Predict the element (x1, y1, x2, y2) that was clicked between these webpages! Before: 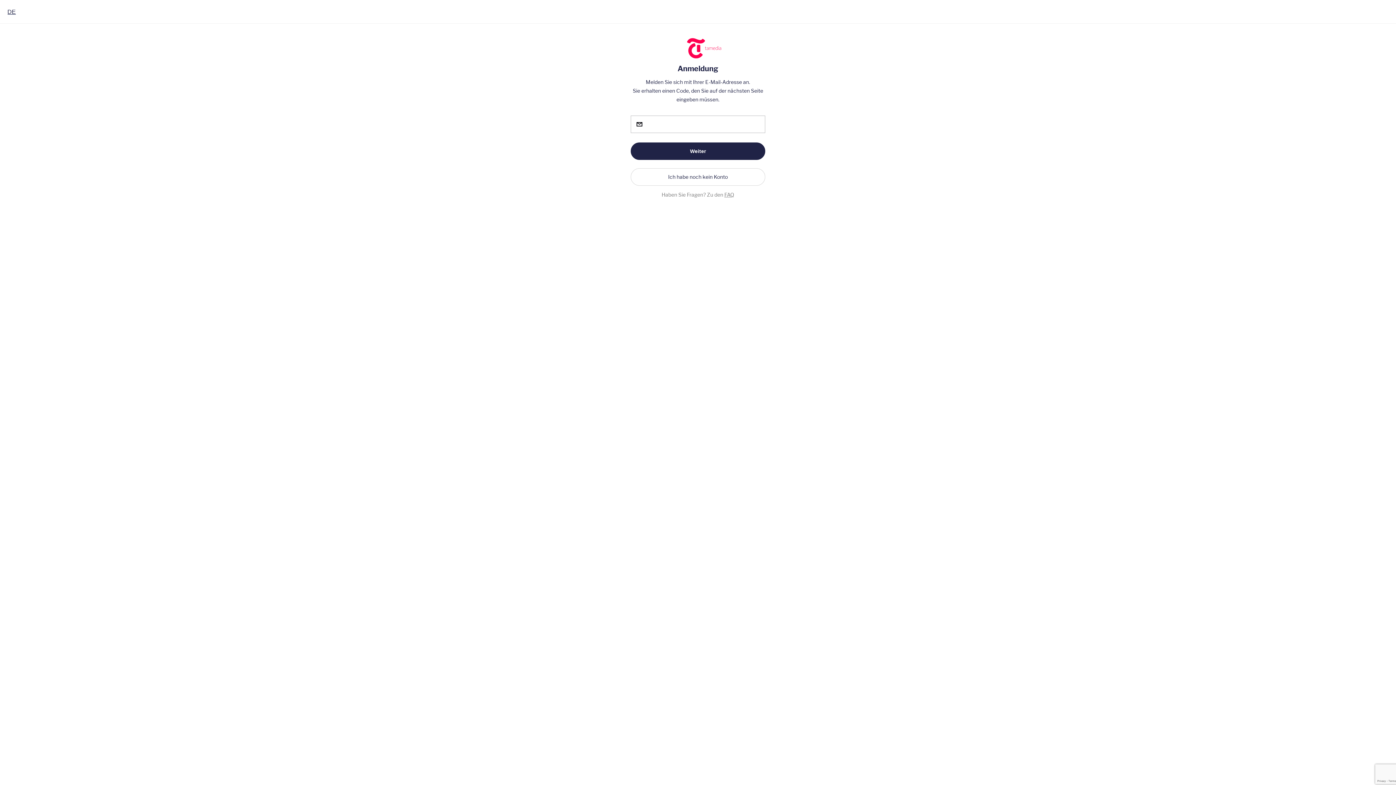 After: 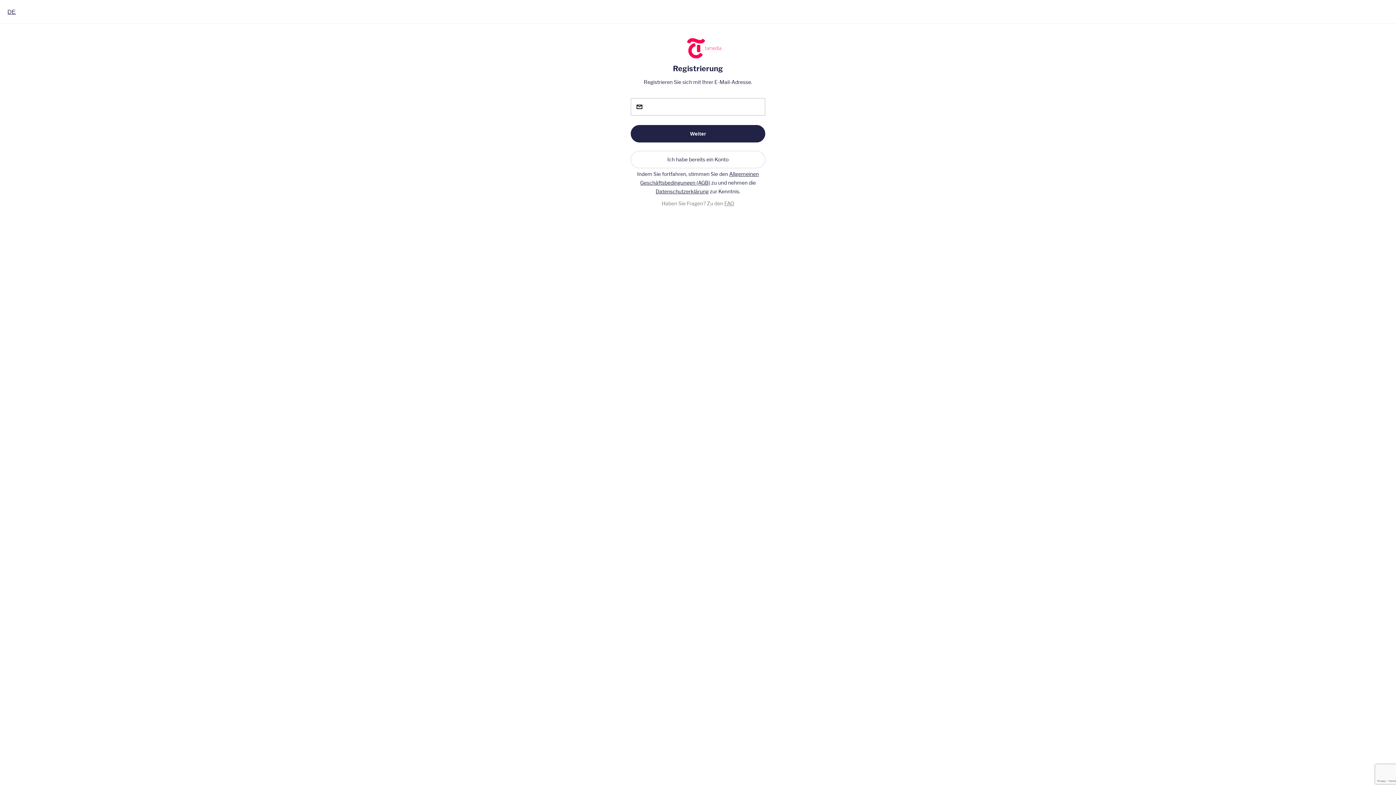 Action: bbox: (630, 168, 765, 185) label: Ich habe noch kein Konto